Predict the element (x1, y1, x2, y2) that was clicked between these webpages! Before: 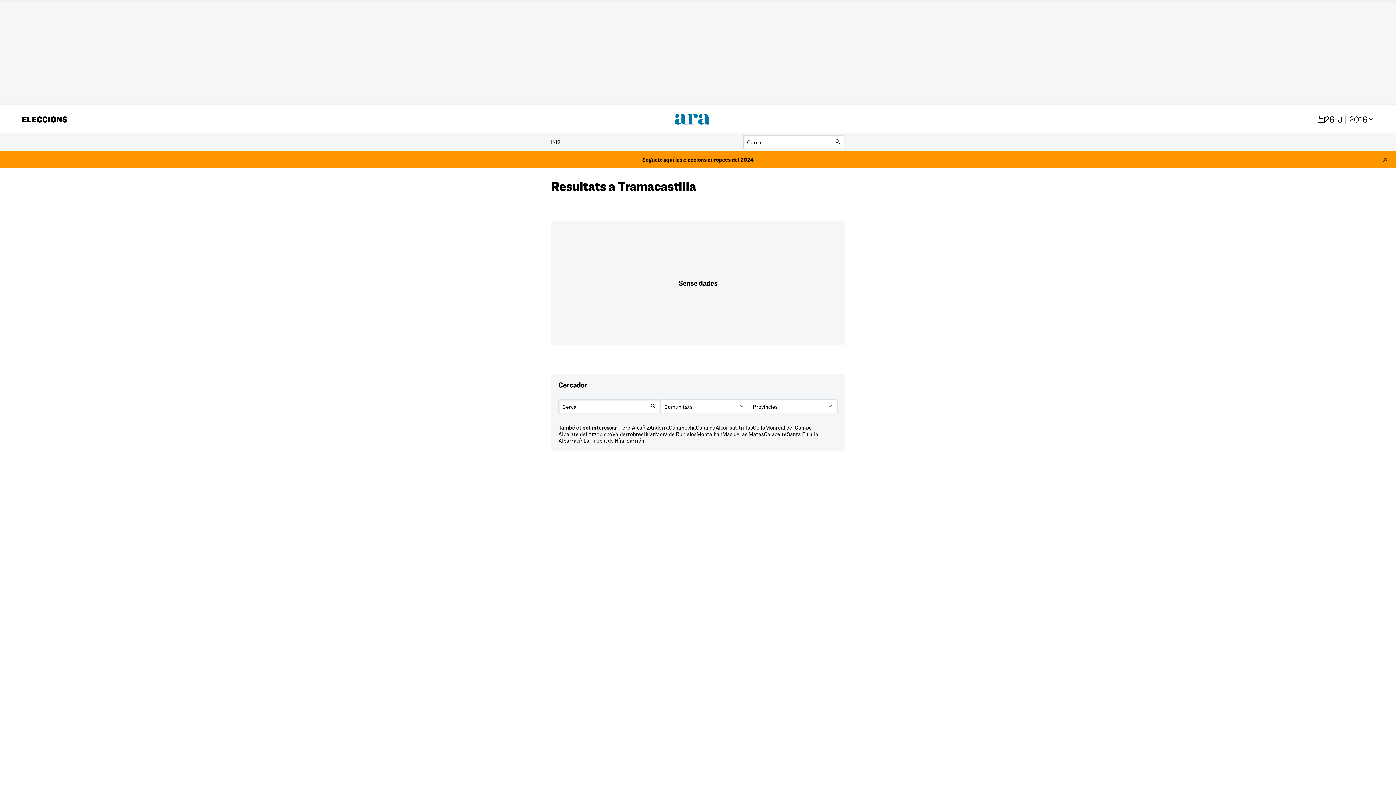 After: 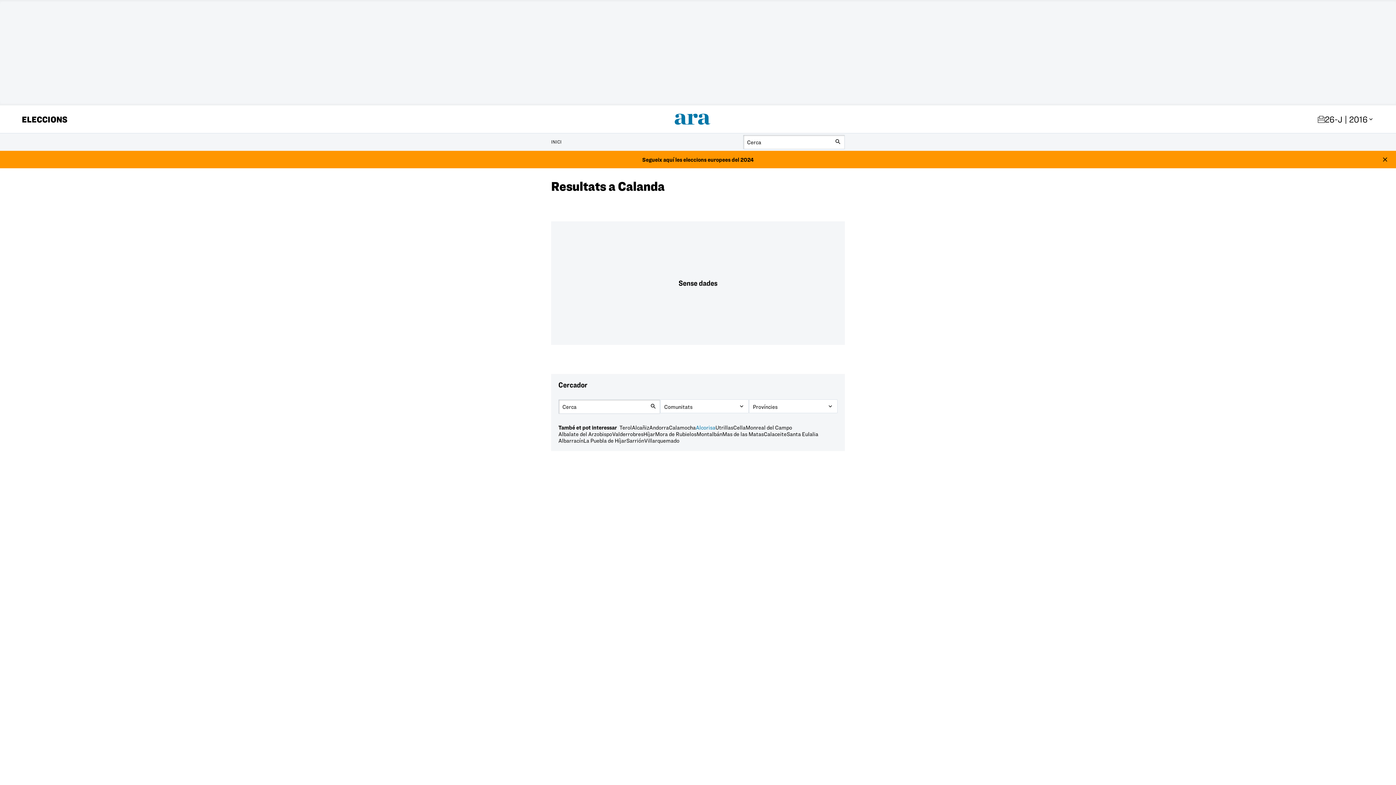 Action: bbox: (696, 424, 715, 430) label: Calanda